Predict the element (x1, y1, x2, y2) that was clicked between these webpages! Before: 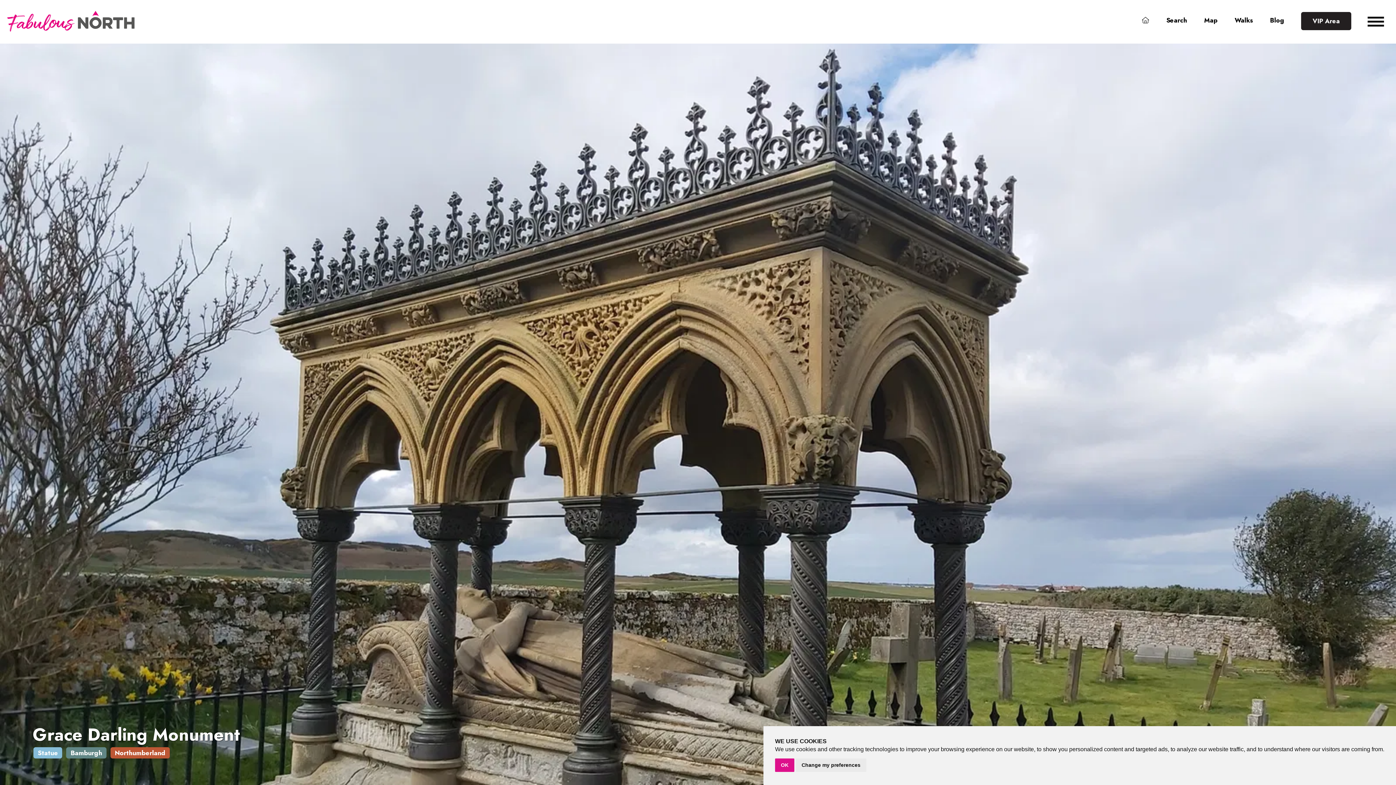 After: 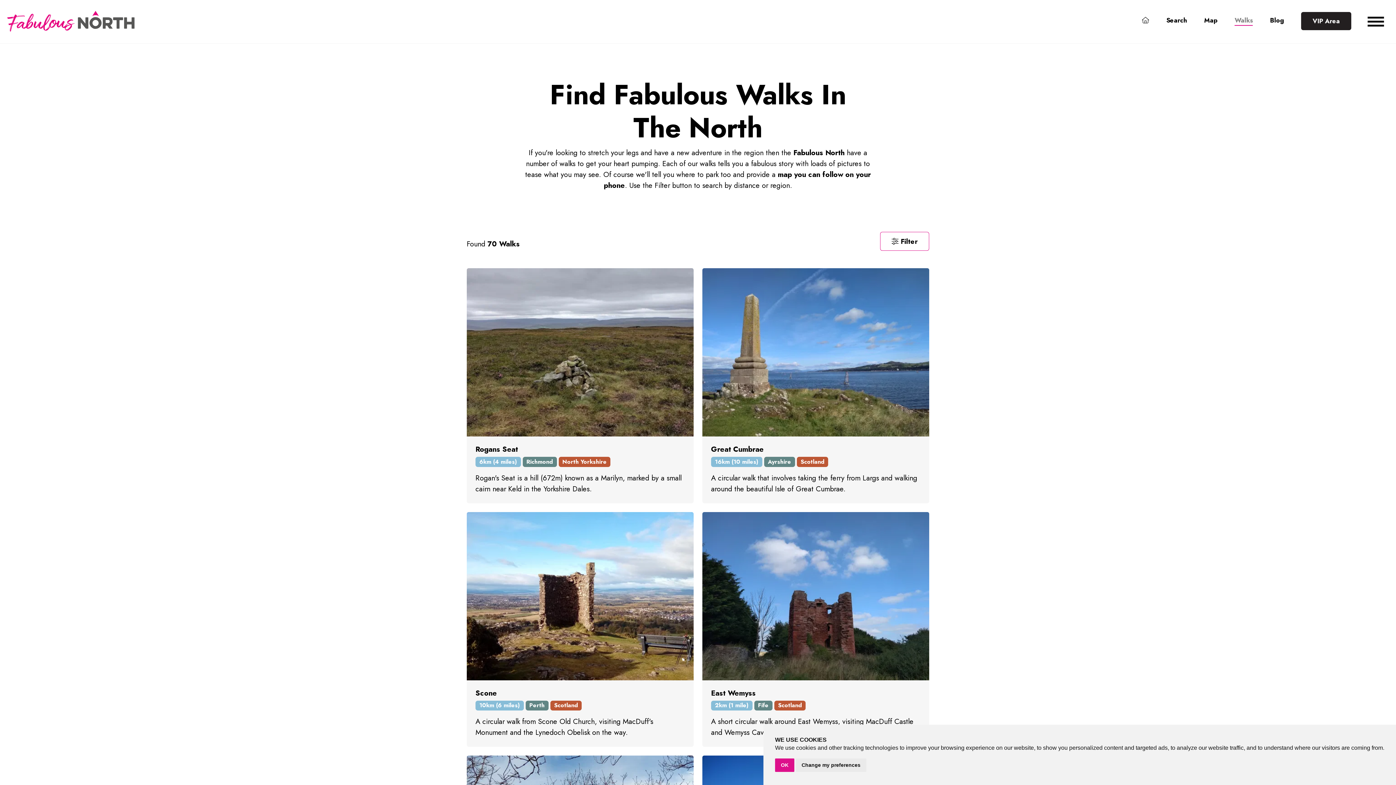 Action: bbox: (1234, 15, 1253, 25) label: Walks